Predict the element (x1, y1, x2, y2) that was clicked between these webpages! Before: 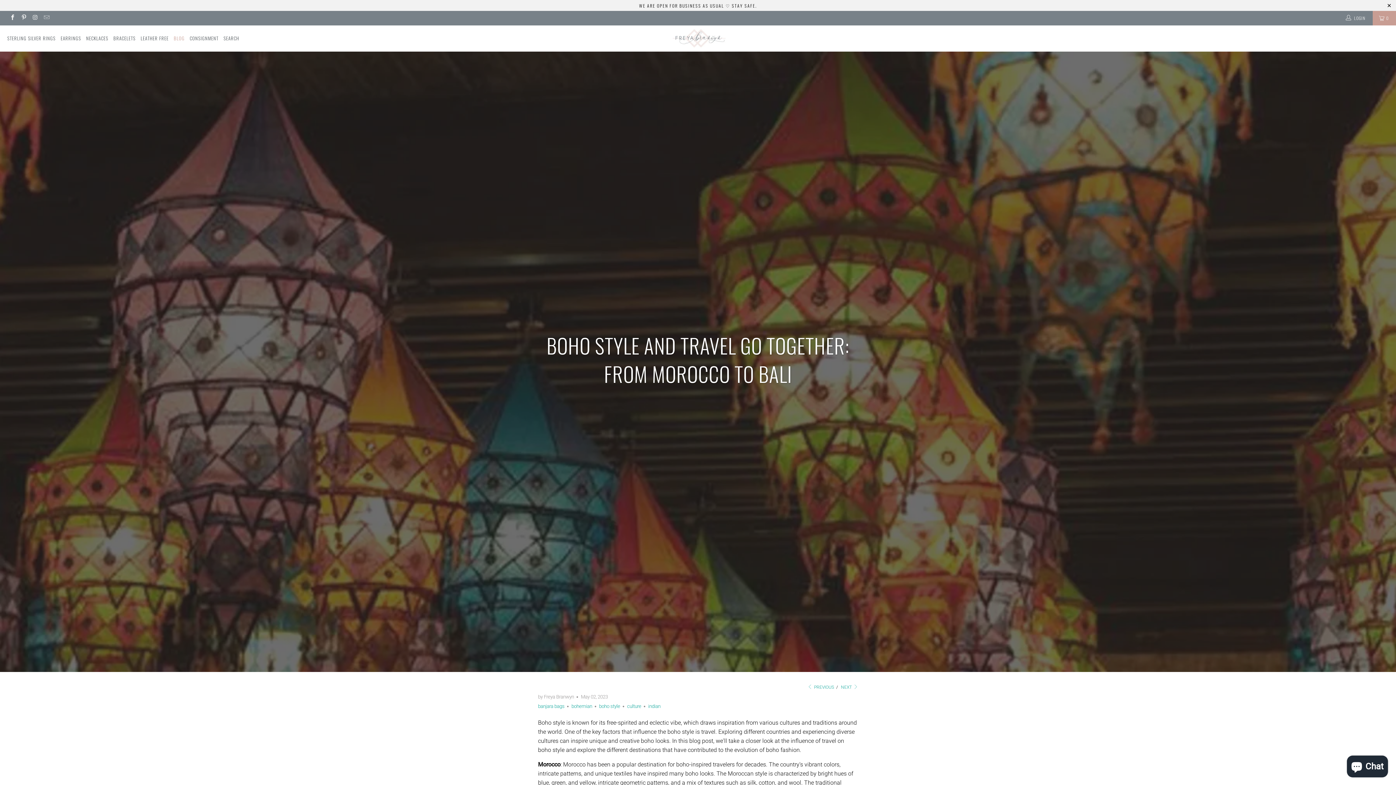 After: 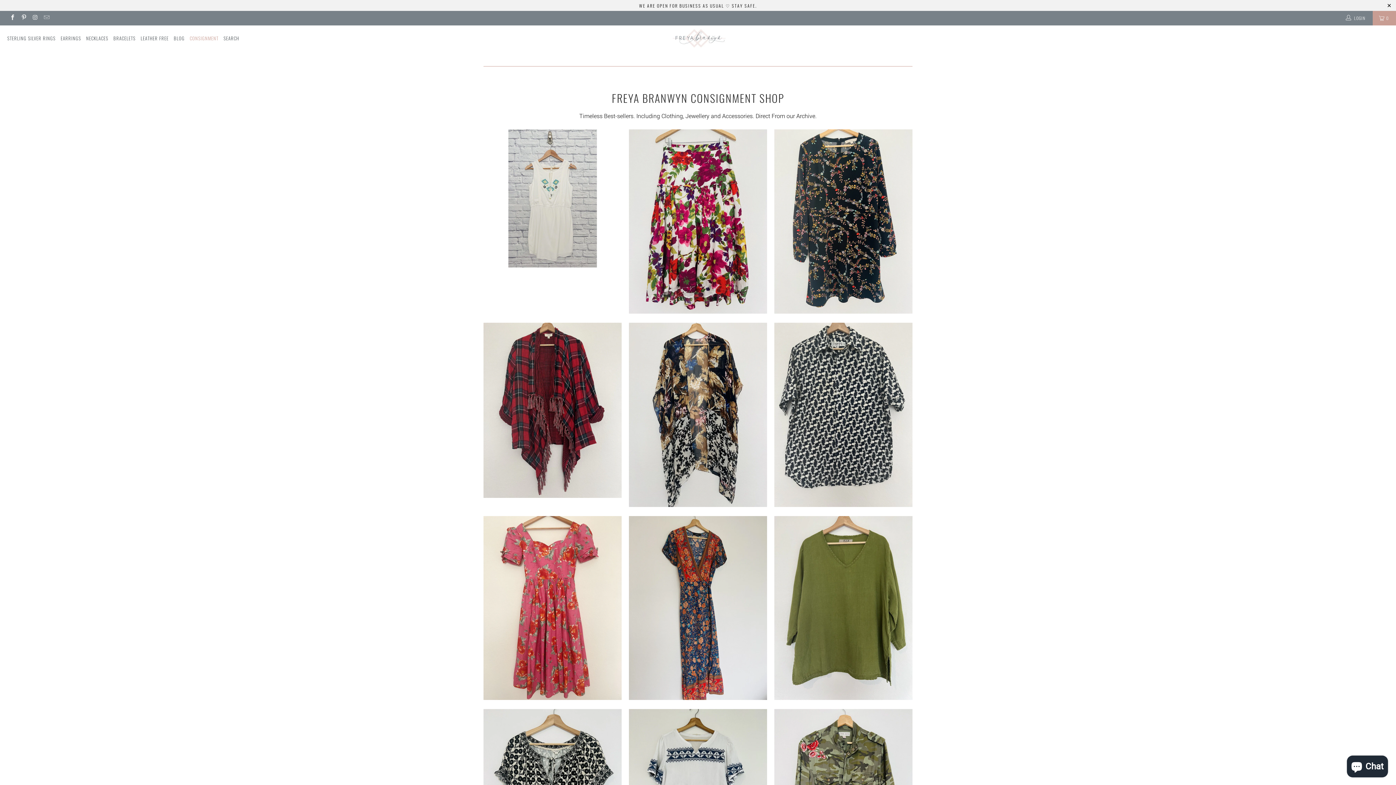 Action: label: CONSIGNMENT bbox: (189, 29, 218, 47)